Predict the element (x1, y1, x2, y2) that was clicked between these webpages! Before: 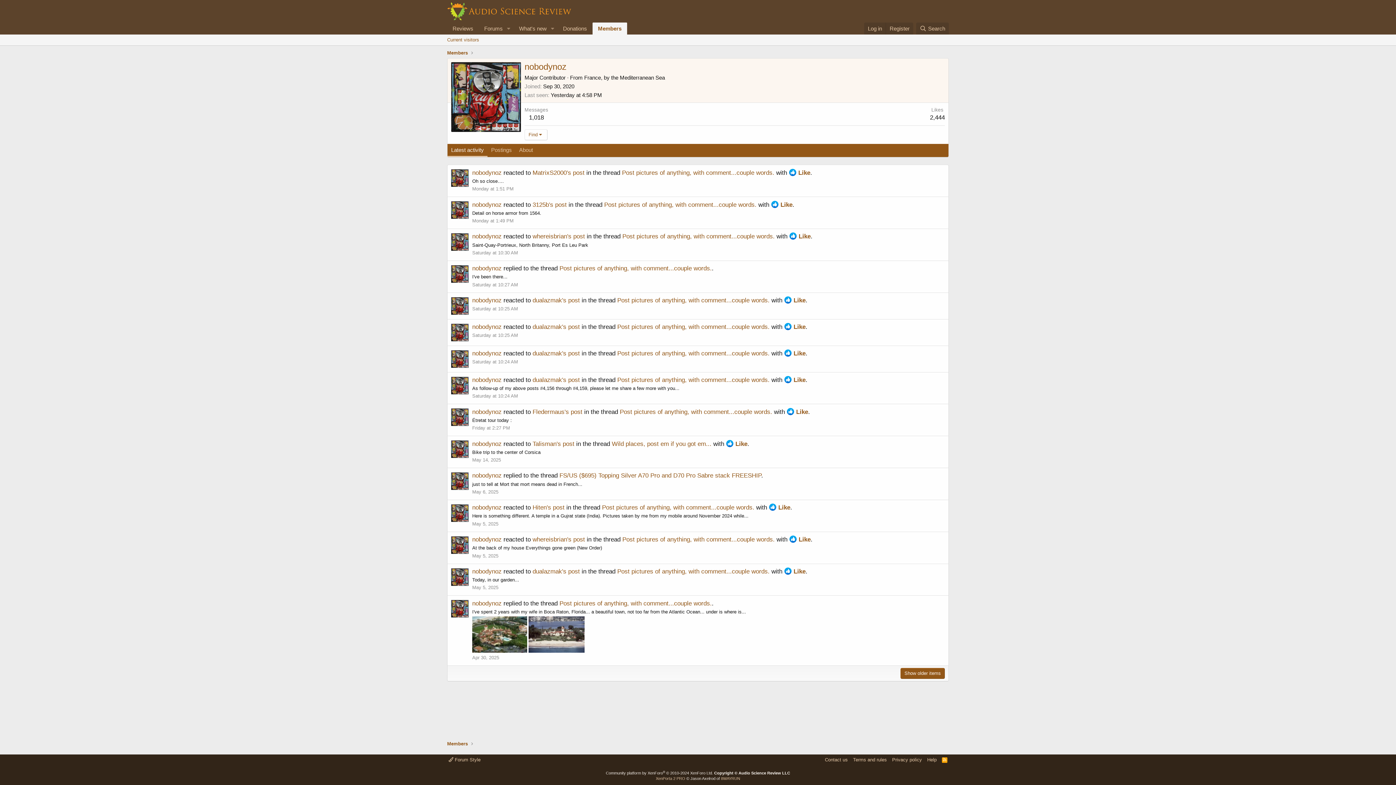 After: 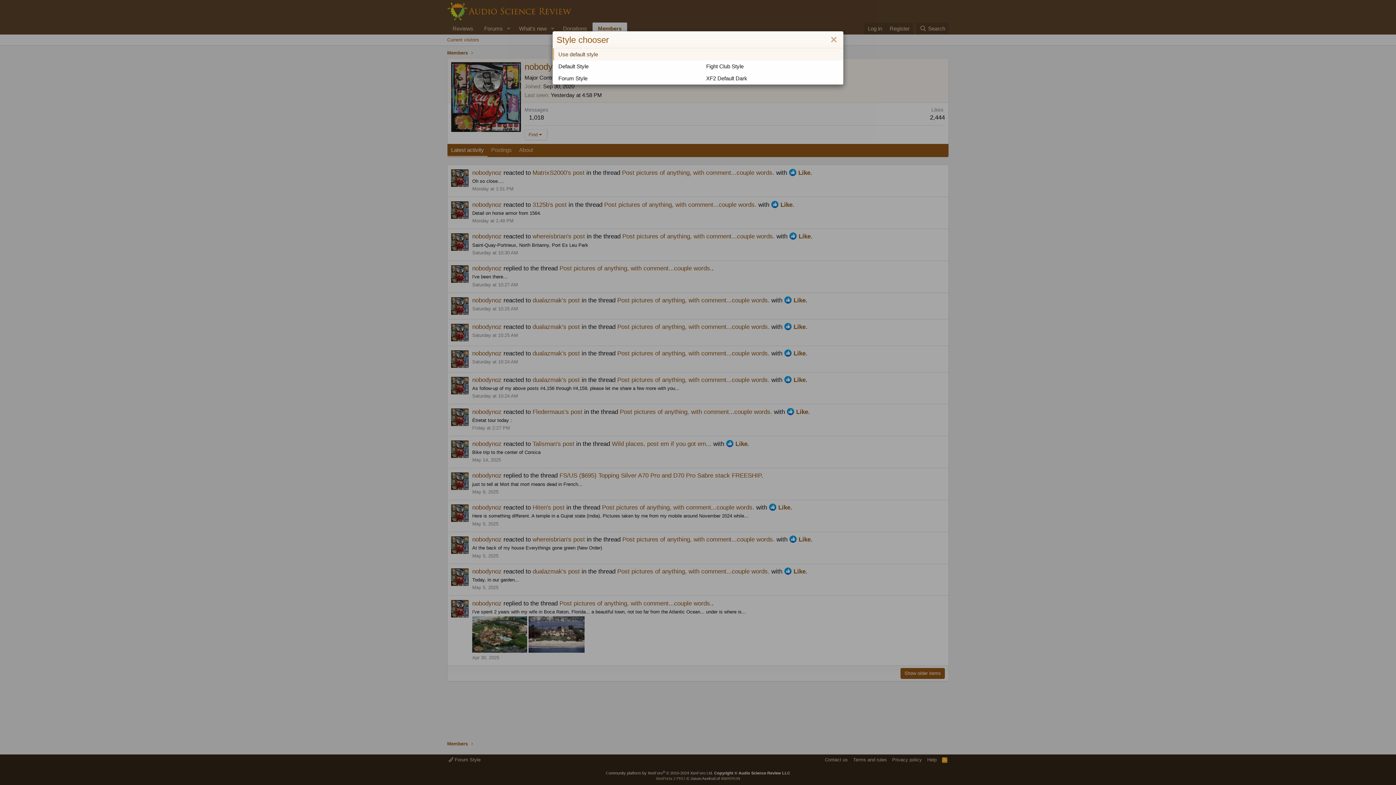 Action: label:  Forum Style bbox: (447, 756, 482, 763)